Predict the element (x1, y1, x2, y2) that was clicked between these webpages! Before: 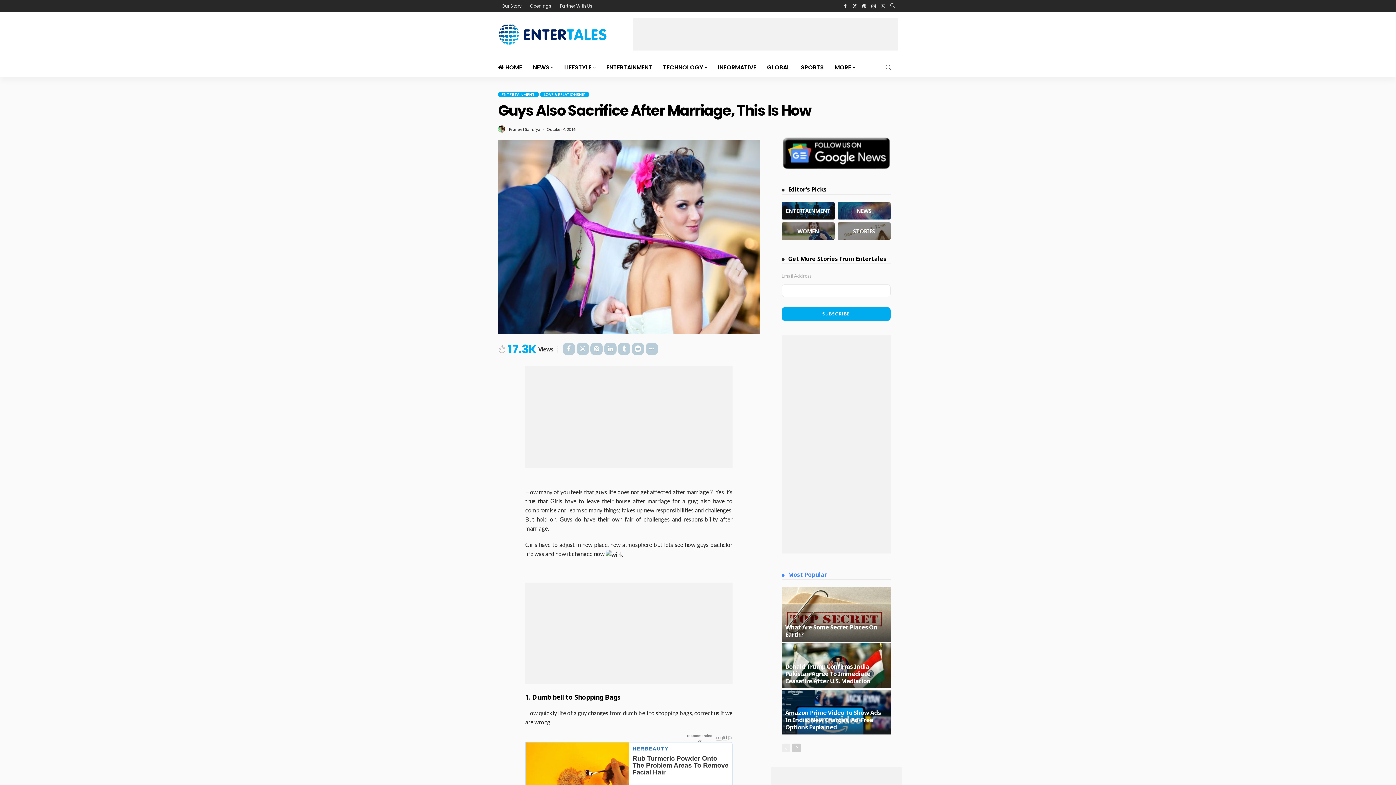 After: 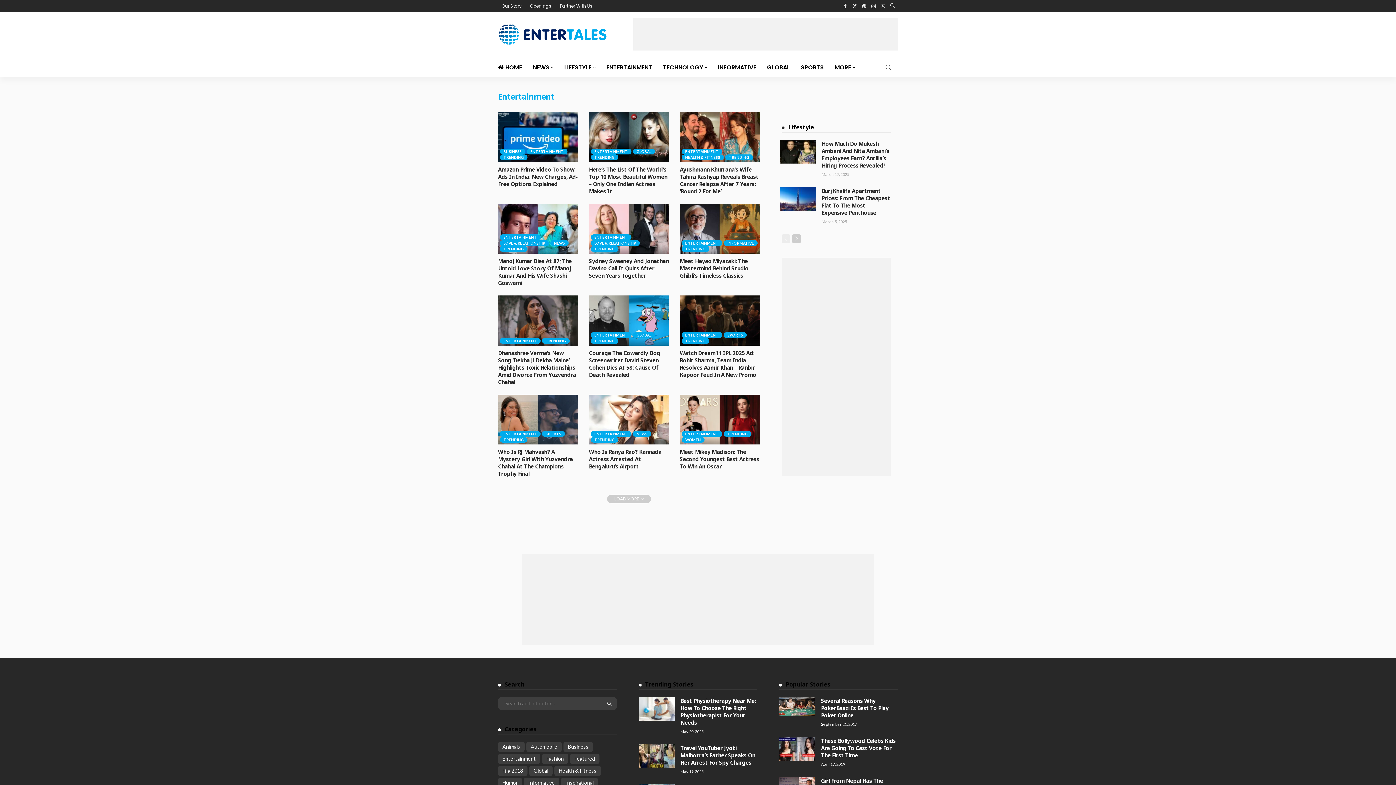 Action: bbox: (601, 58, 657, 77) label: ENTERTAINMENT